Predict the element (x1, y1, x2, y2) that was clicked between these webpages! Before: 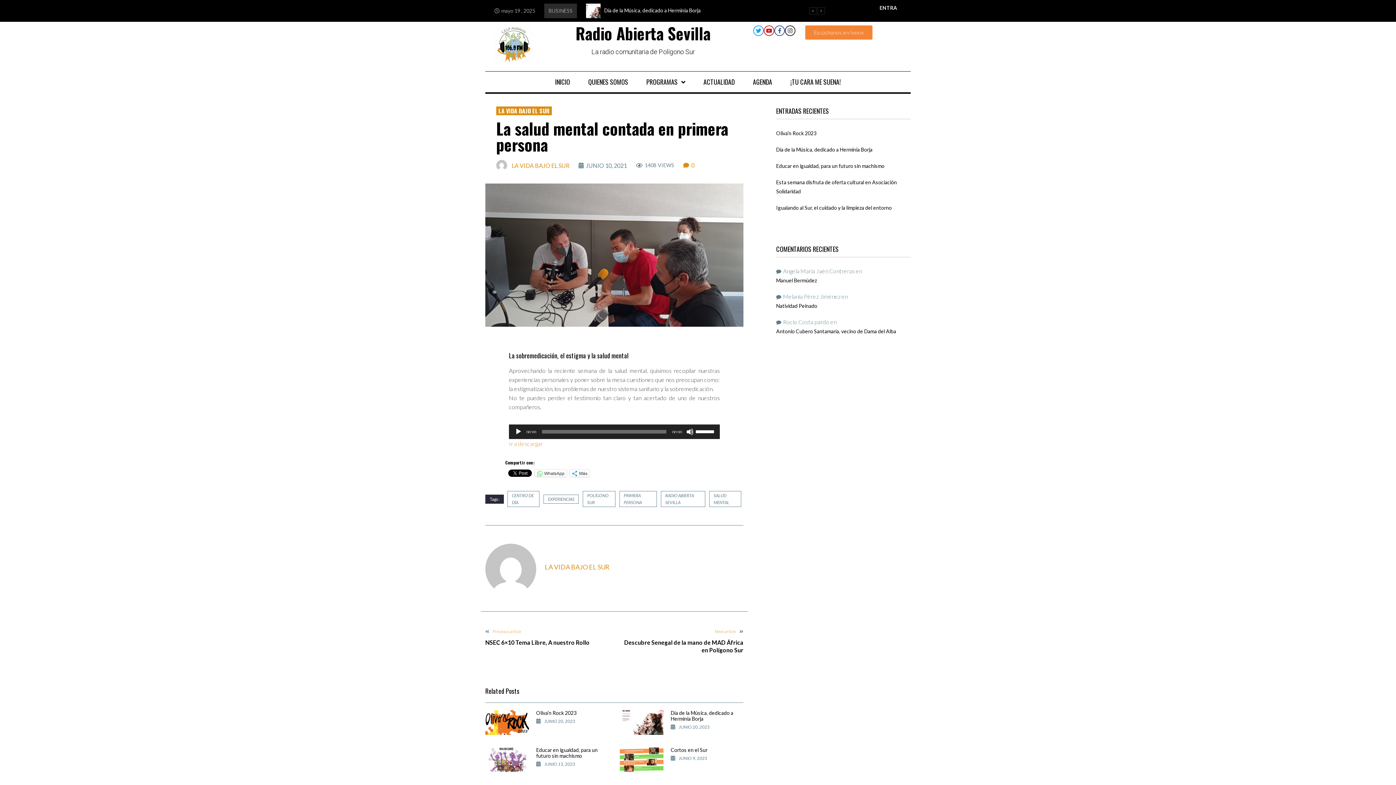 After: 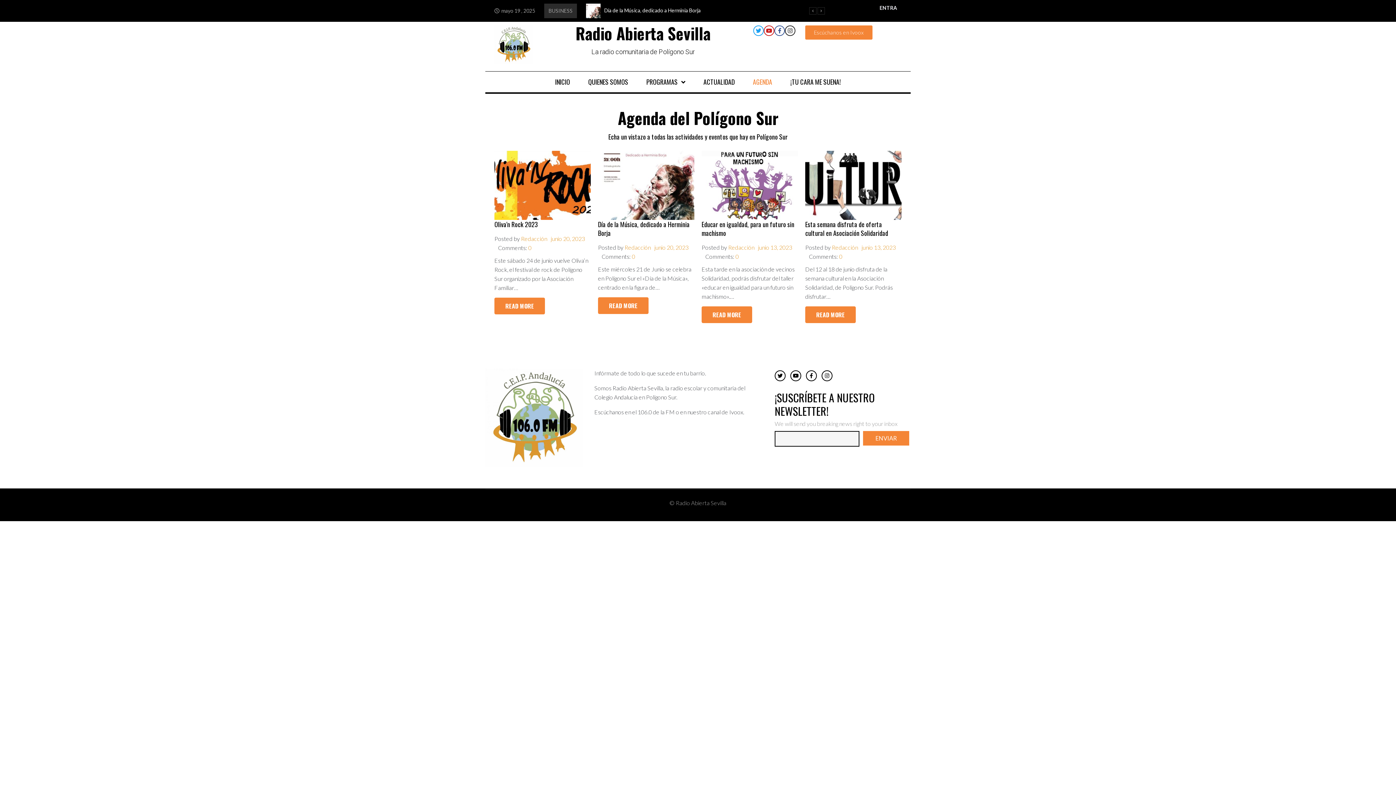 Action: label: AGENDA bbox: (749, 73, 776, 90)